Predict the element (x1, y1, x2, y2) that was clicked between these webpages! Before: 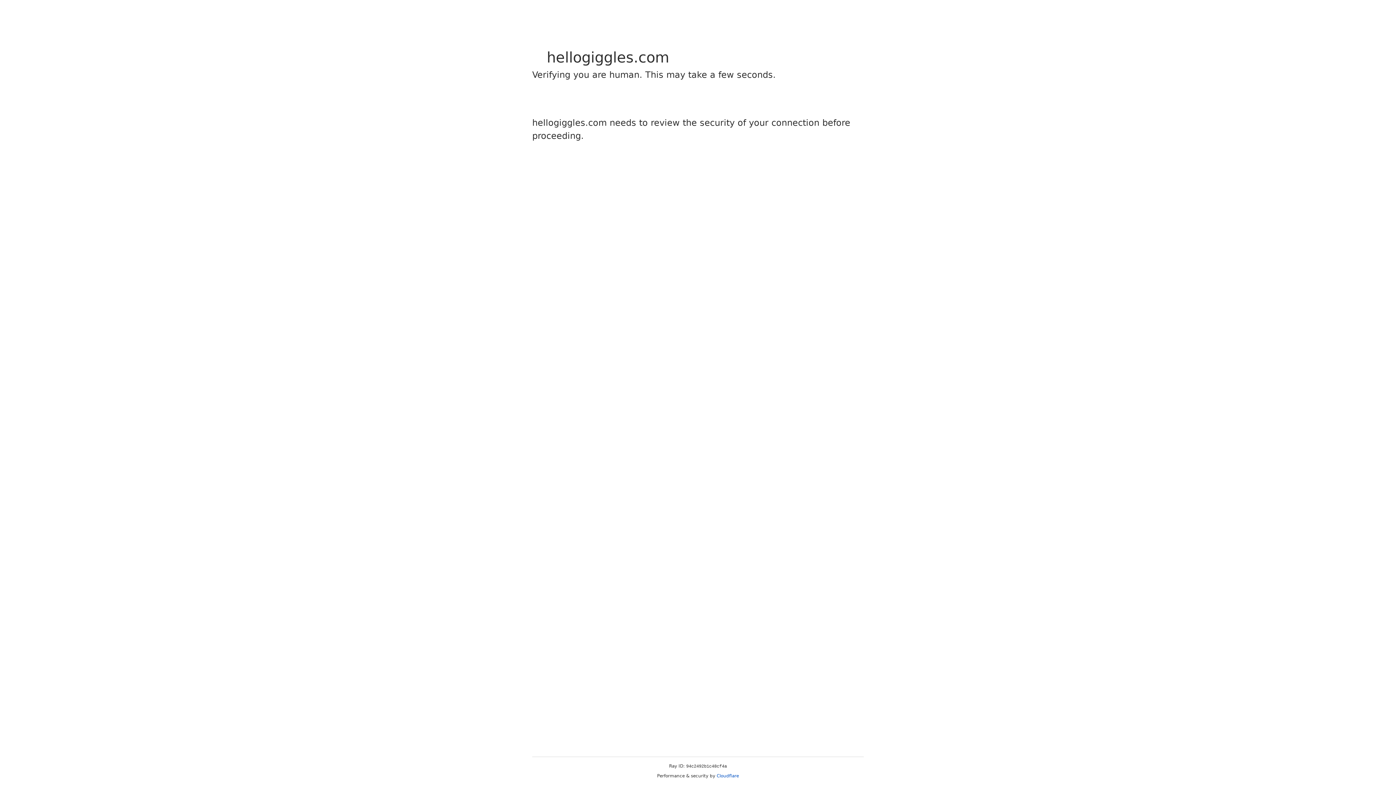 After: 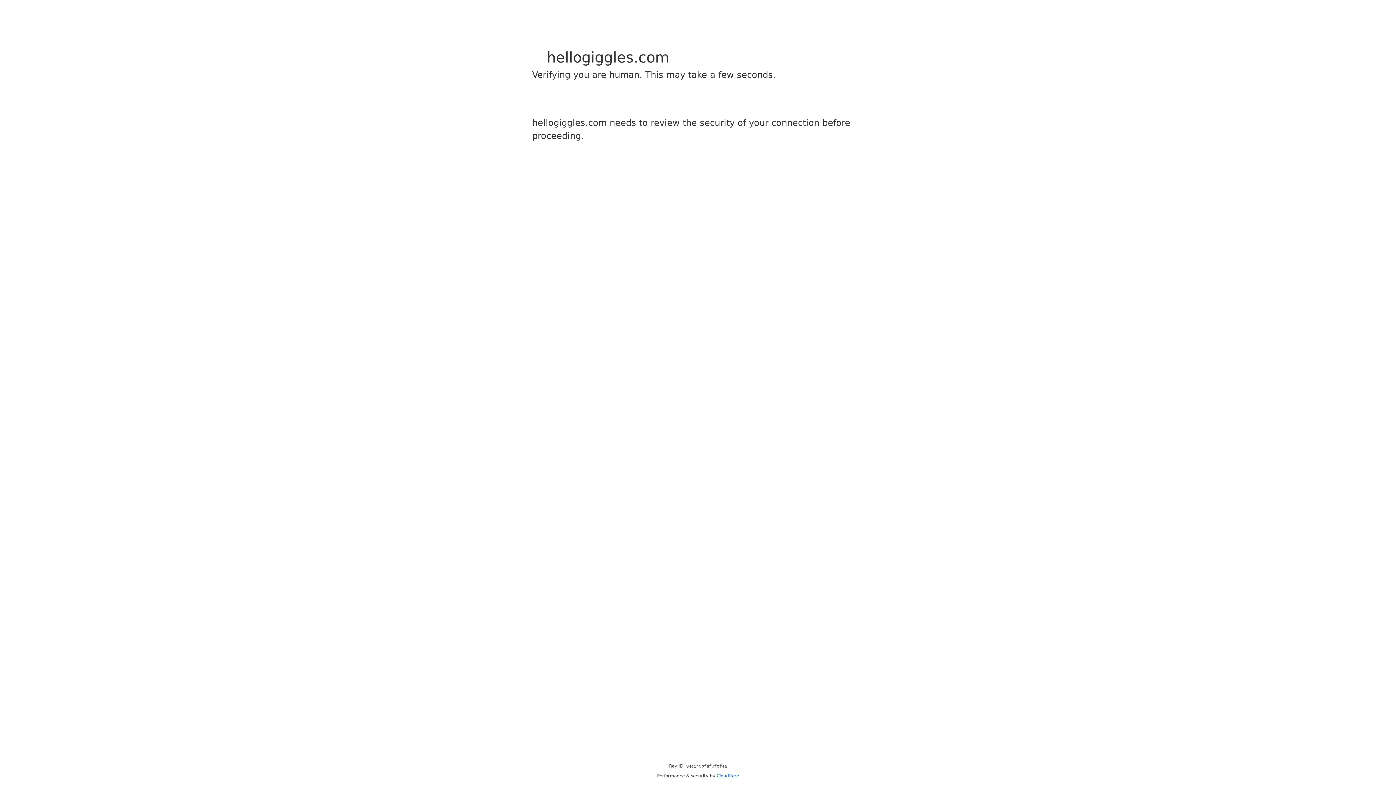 Action: bbox: (716, 773, 739, 778) label: Cloudflare